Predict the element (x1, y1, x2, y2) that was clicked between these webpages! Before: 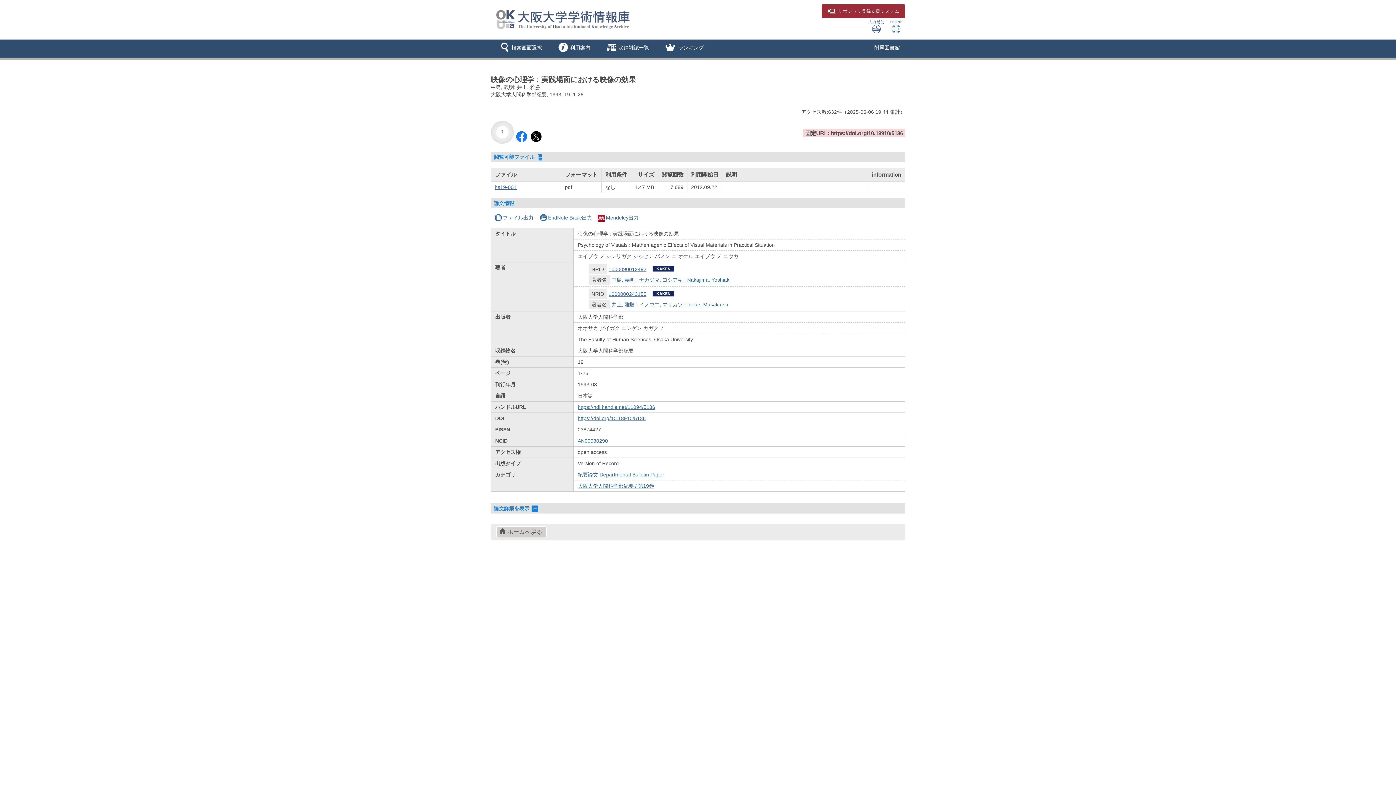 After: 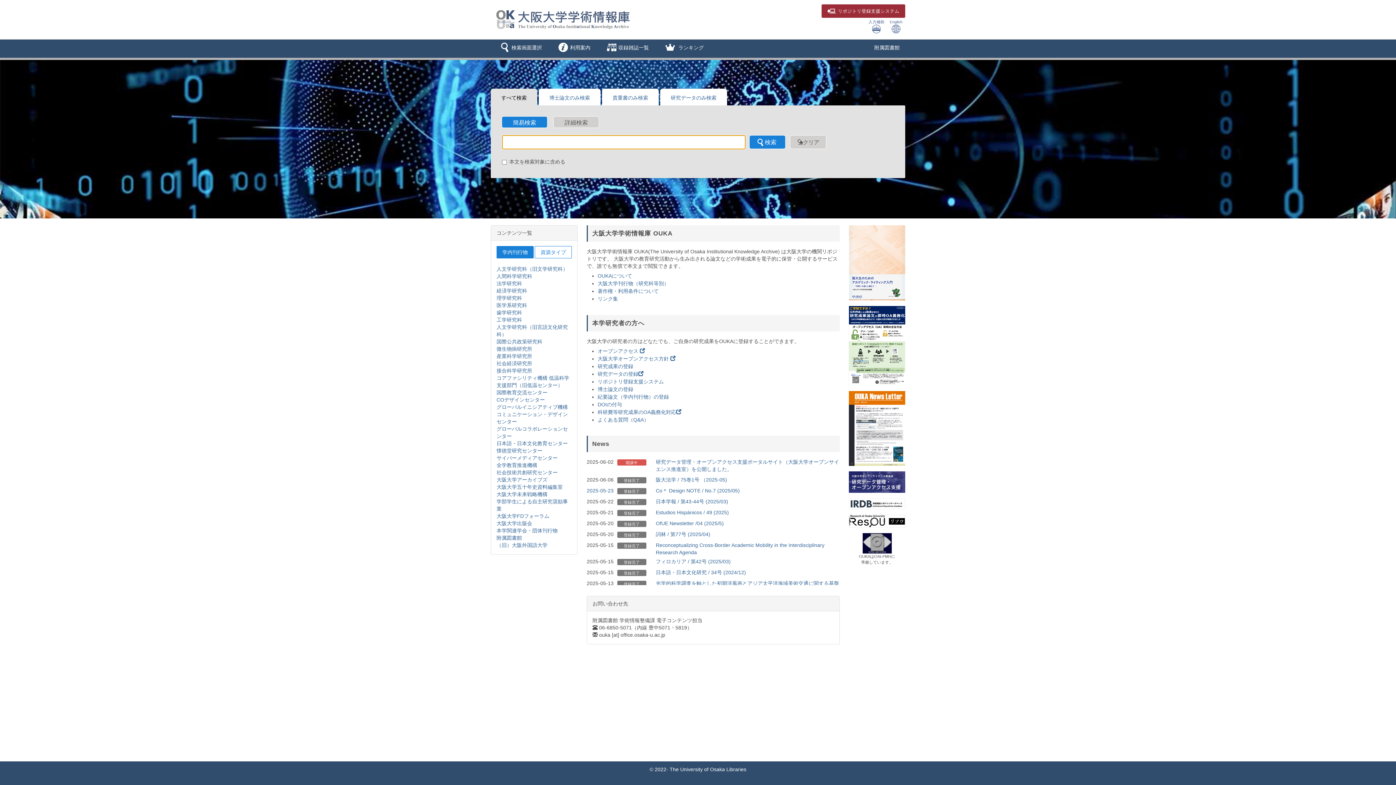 Action: label: 	ホームへ戻る bbox: (496, 526, 546, 538)